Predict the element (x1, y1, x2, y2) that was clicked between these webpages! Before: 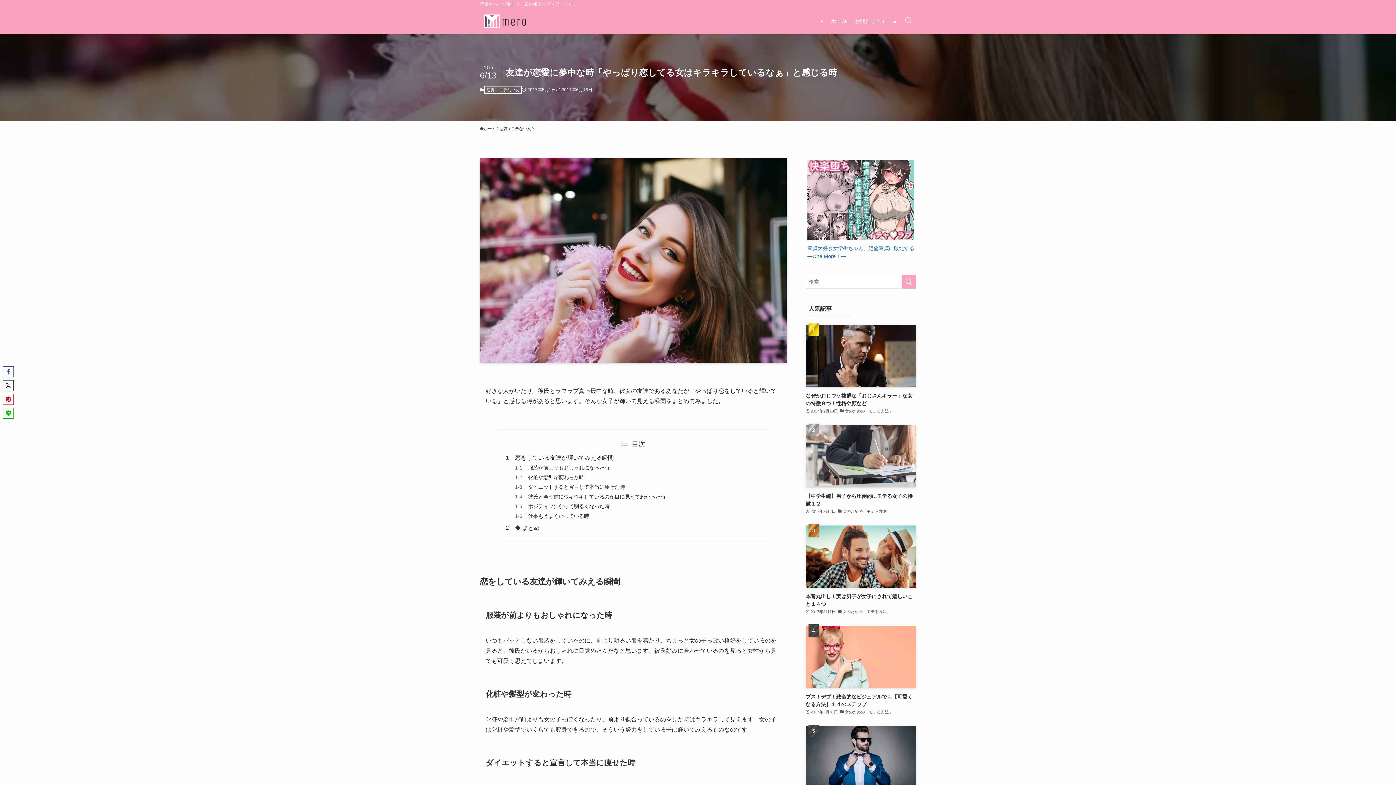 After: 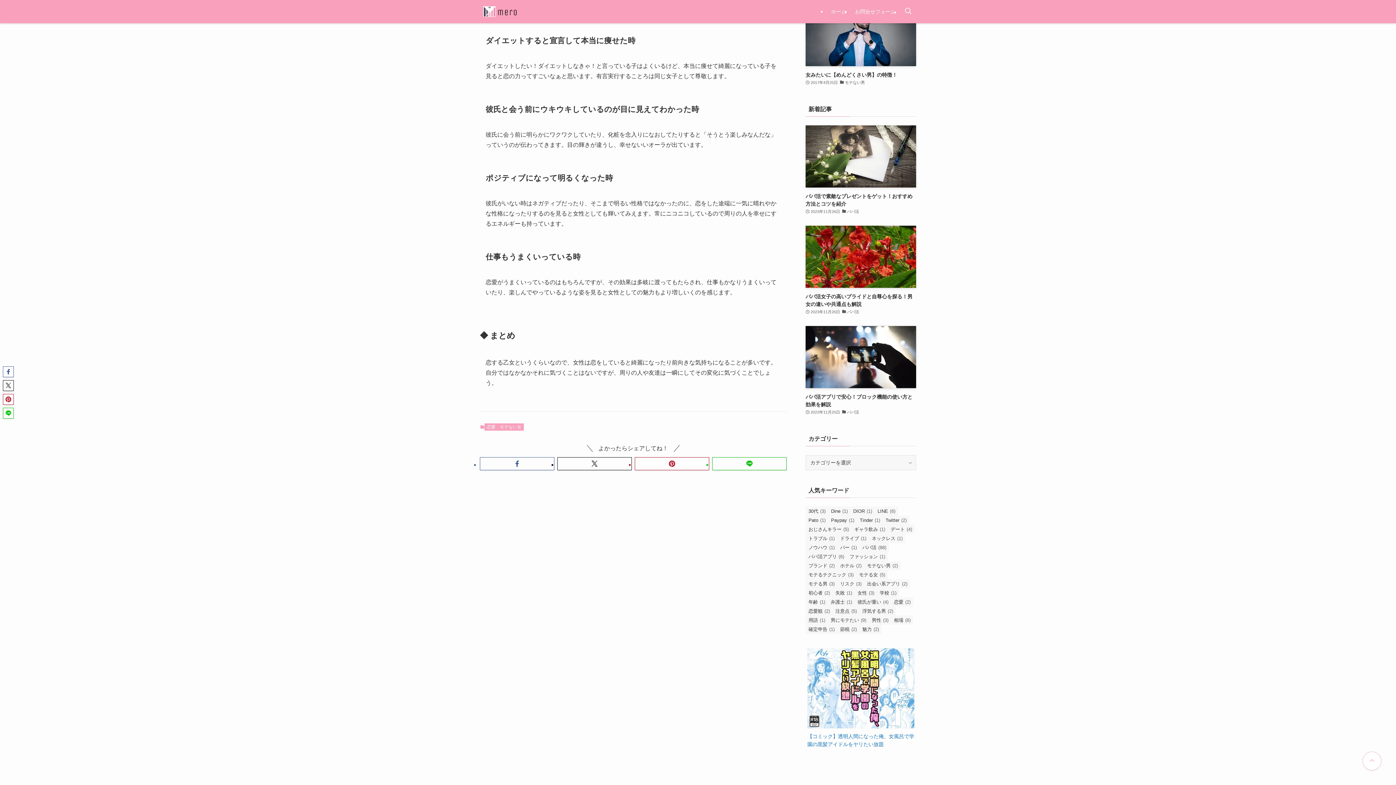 Action: bbox: (528, 484, 624, 490) label: ダイエットすると宣言して本当に痩せた時